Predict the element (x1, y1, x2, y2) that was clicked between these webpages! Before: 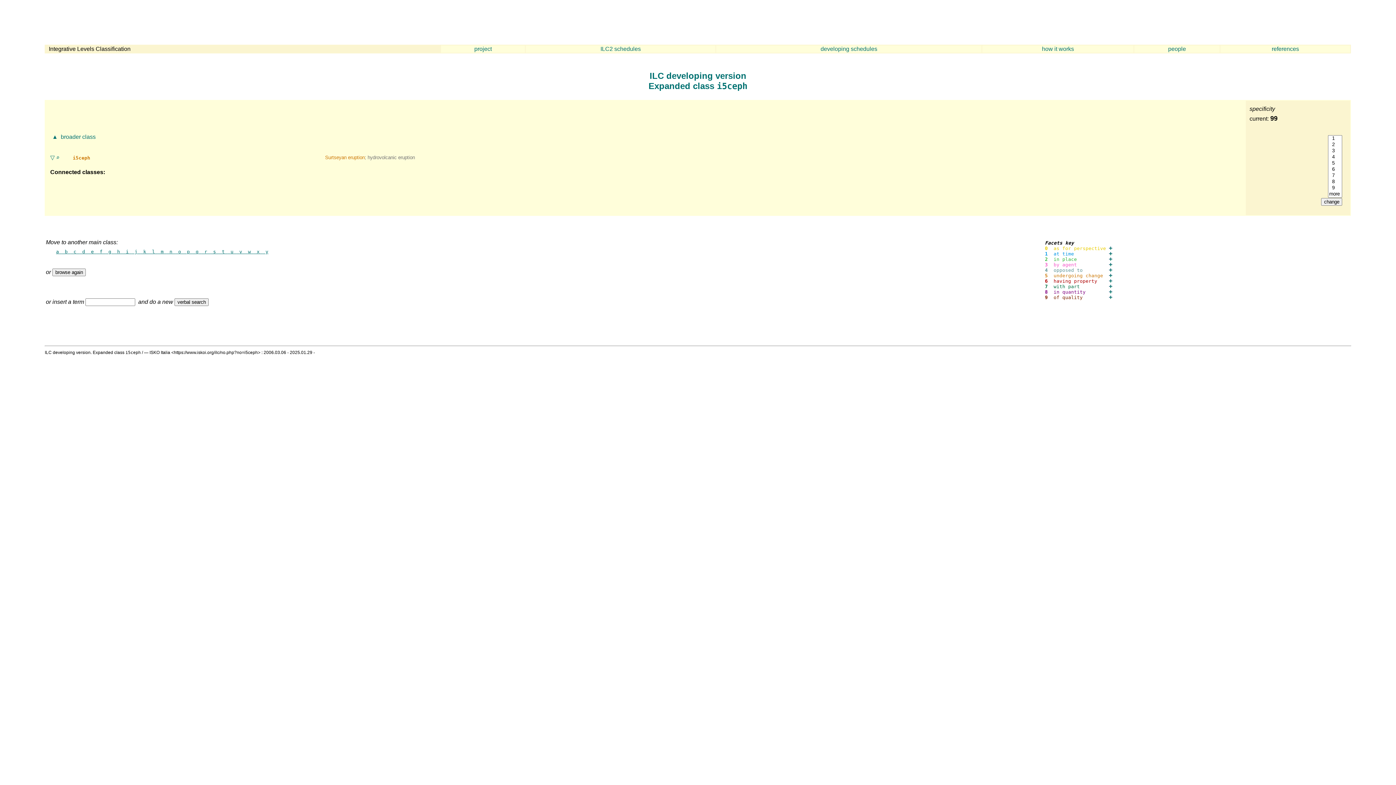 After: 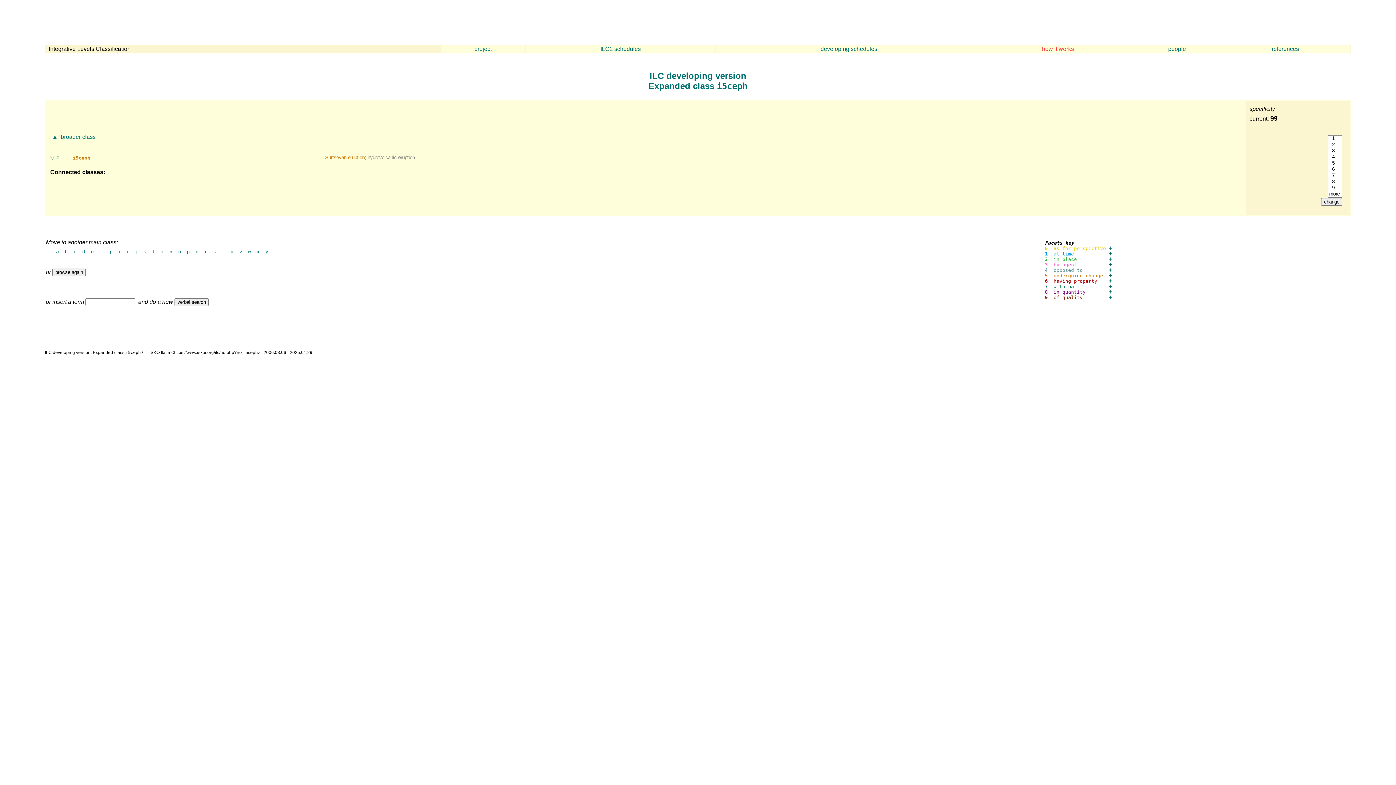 Action: label: how it works bbox: (1042, 45, 1074, 52)